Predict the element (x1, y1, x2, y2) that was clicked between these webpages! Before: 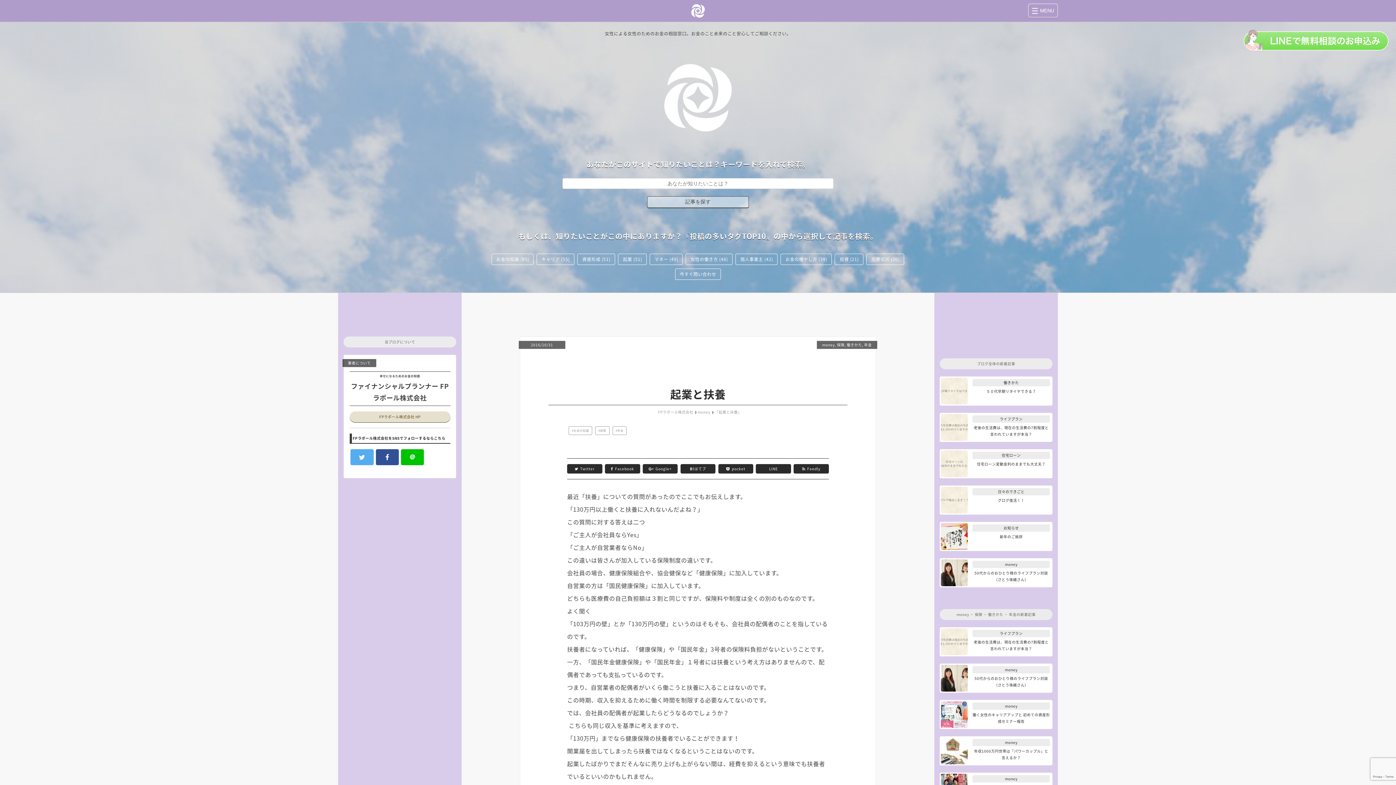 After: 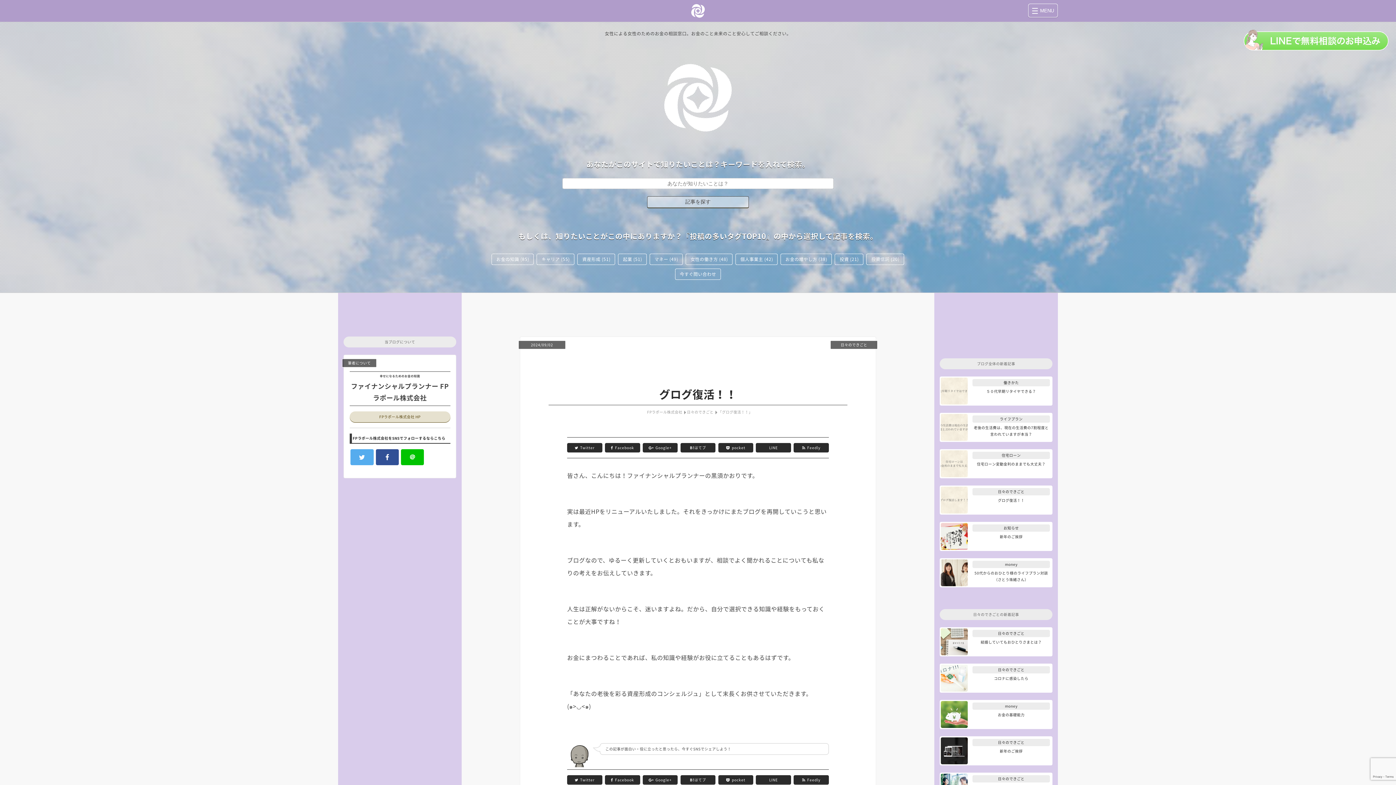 Action: bbox: (940, 485, 1052, 514) label: 日々のできごと

グログ復活！！